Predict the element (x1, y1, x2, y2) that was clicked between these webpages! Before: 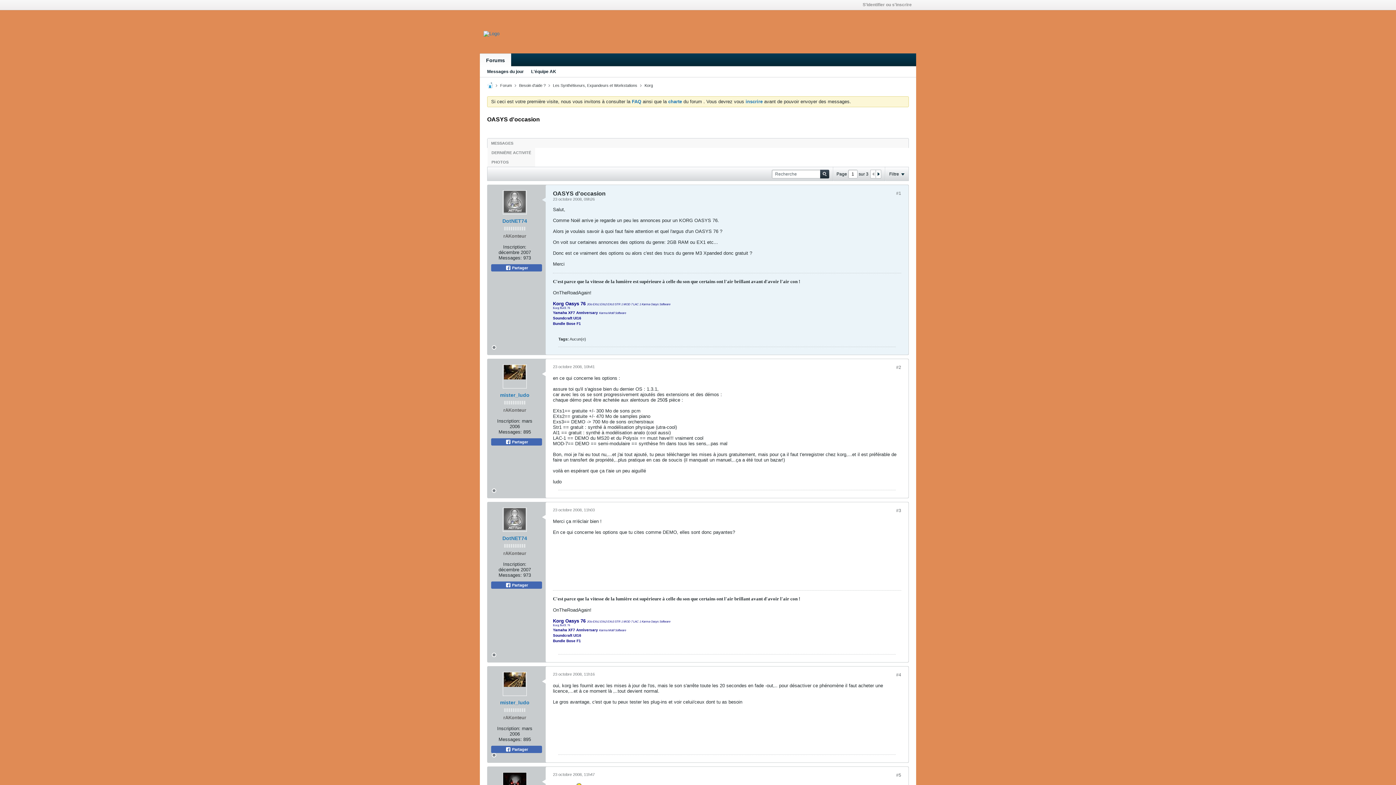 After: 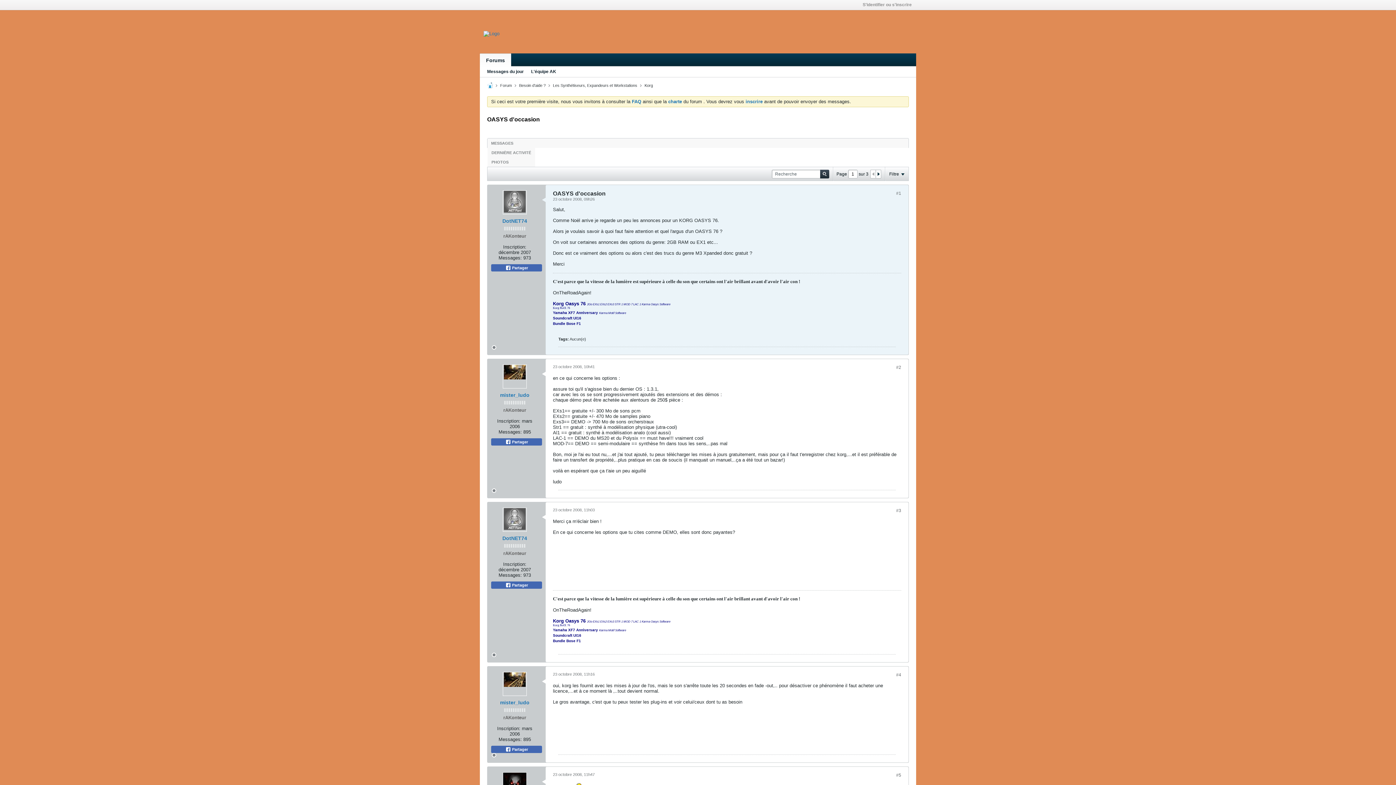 Action: bbox: (896, 365, 901, 370) label: #2